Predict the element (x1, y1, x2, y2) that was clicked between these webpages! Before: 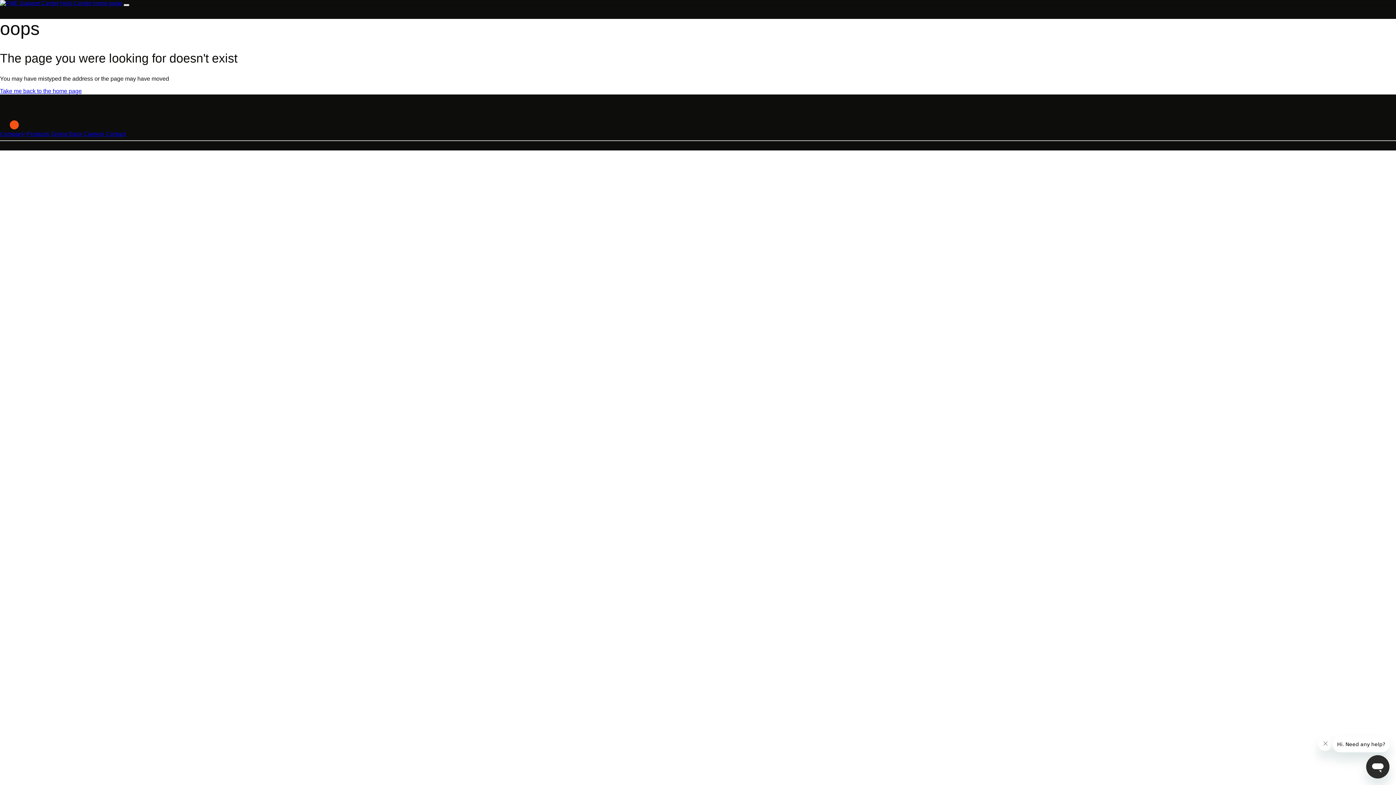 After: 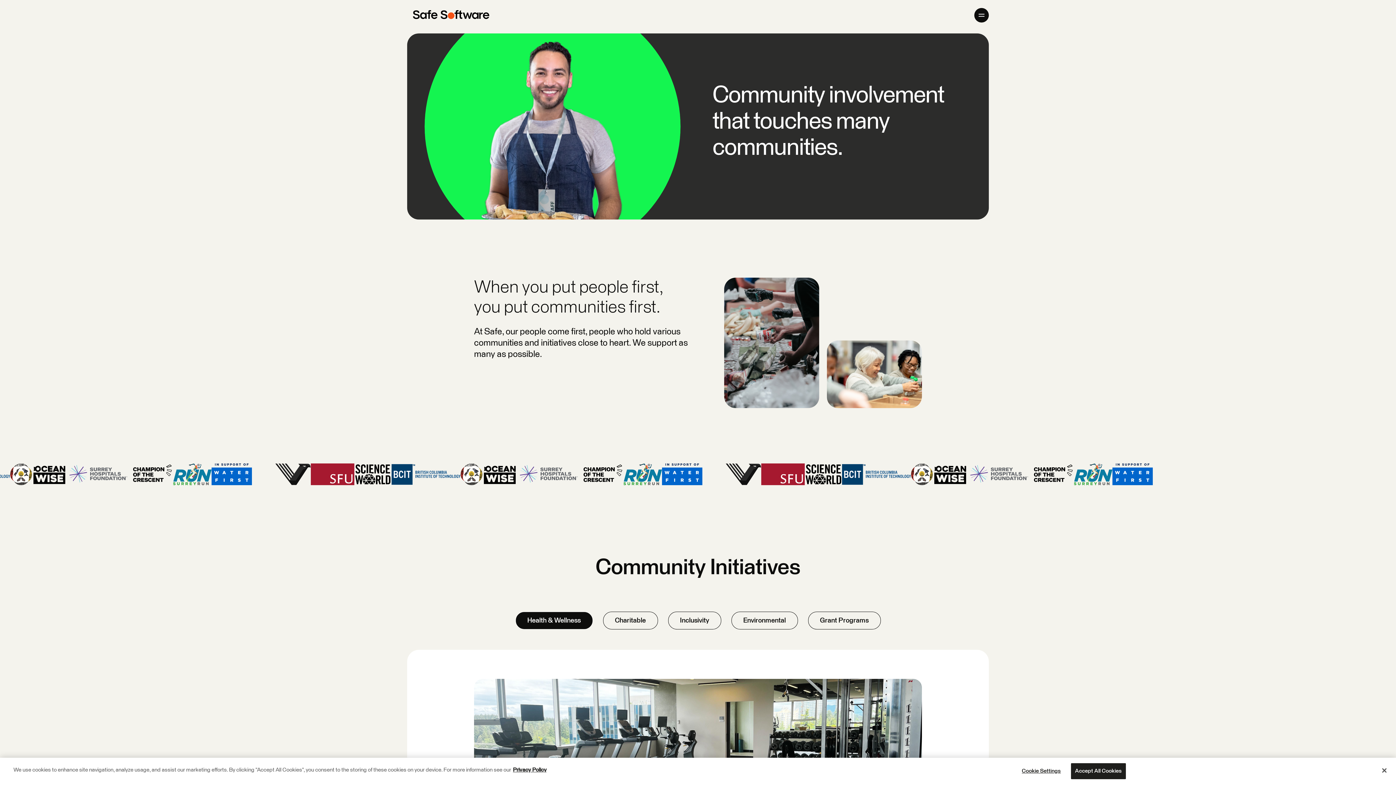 Action: bbox: (50, 130, 82, 137) label: Giving Back